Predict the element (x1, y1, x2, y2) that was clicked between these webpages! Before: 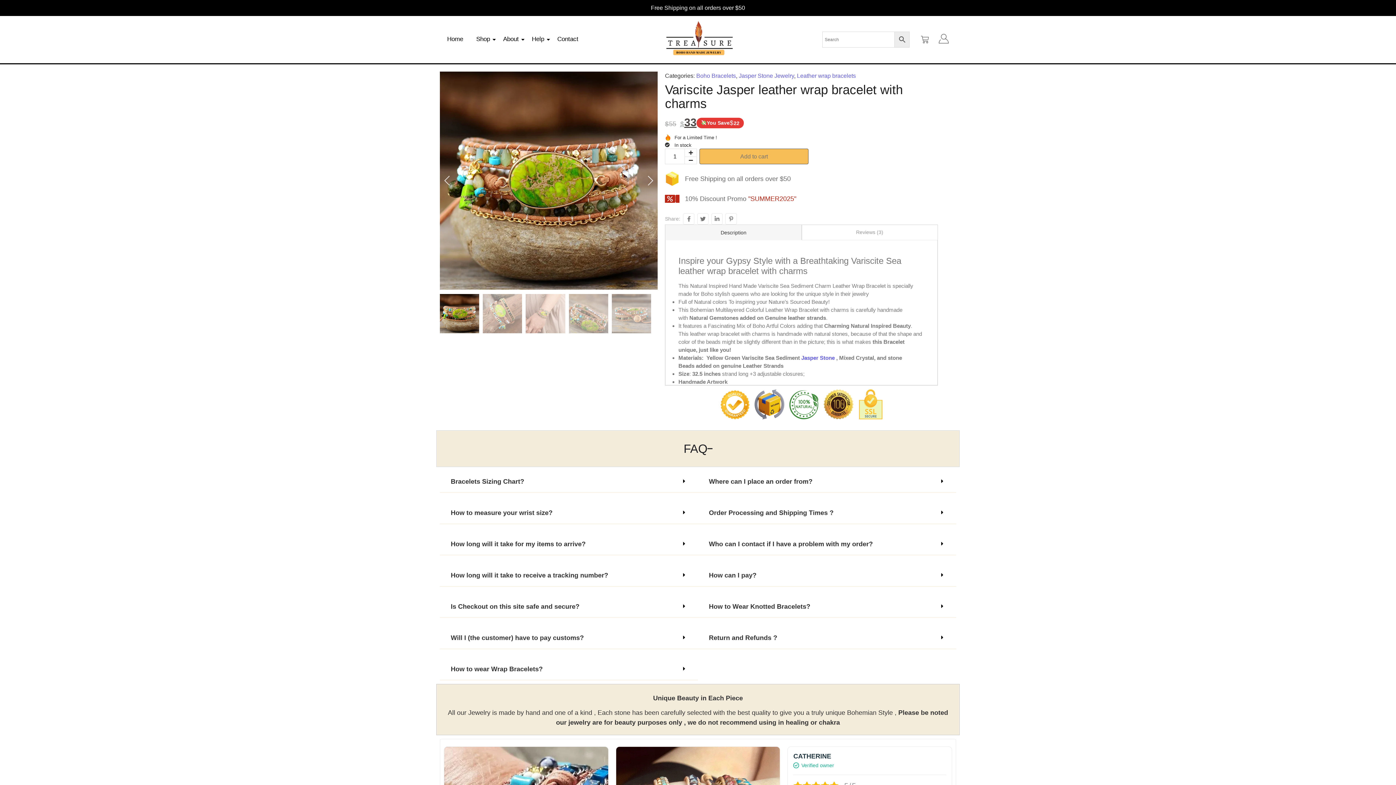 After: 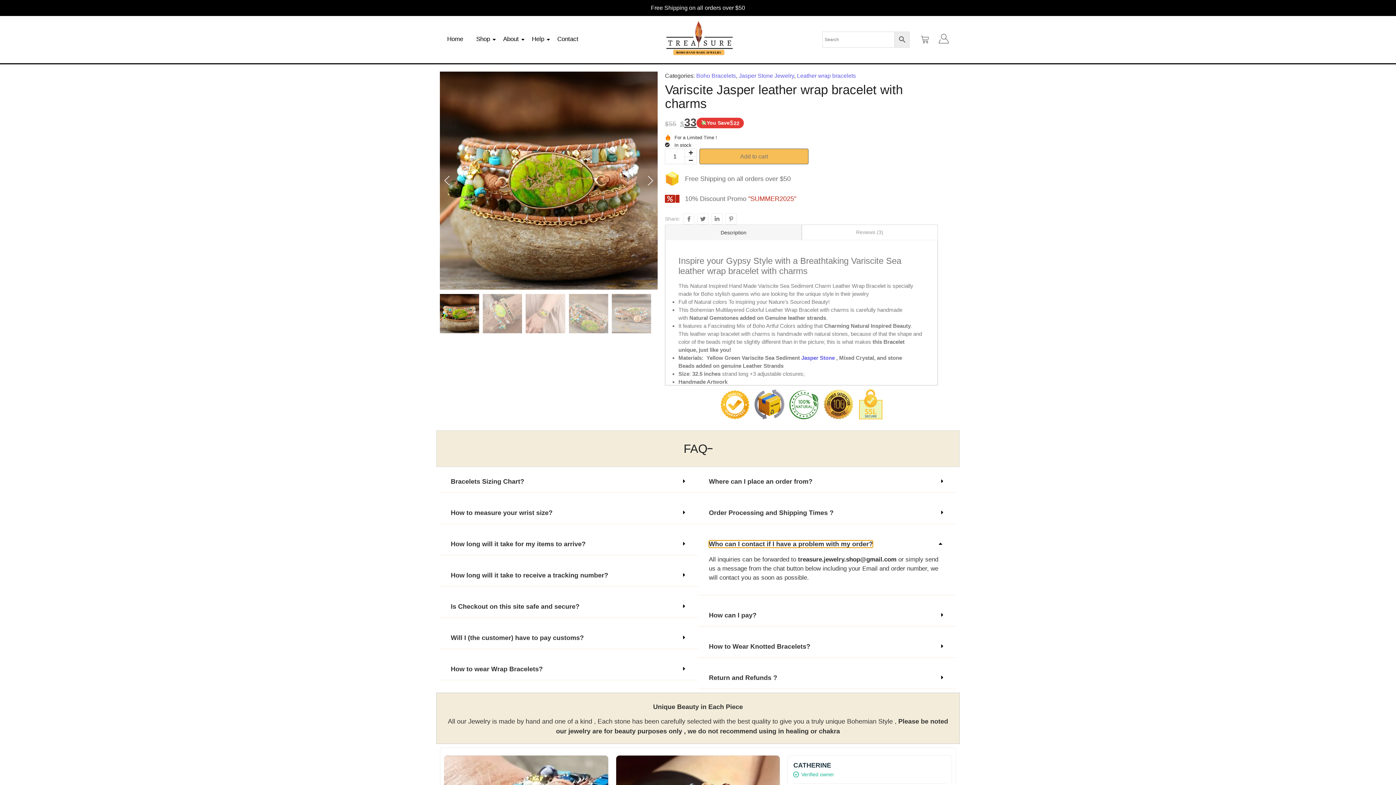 Action: bbox: (698, 533, 956, 555) label: Who can I contact if I have a problem with my order?